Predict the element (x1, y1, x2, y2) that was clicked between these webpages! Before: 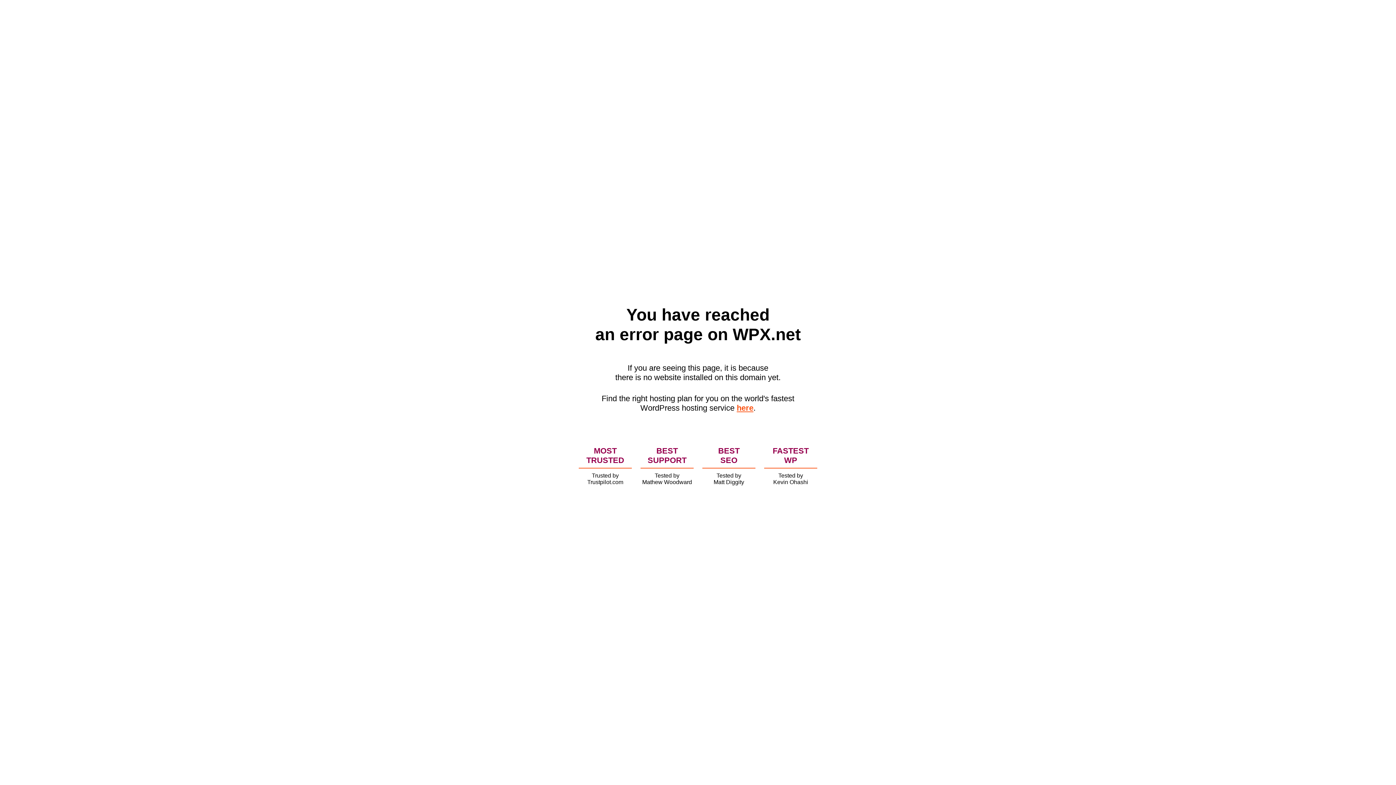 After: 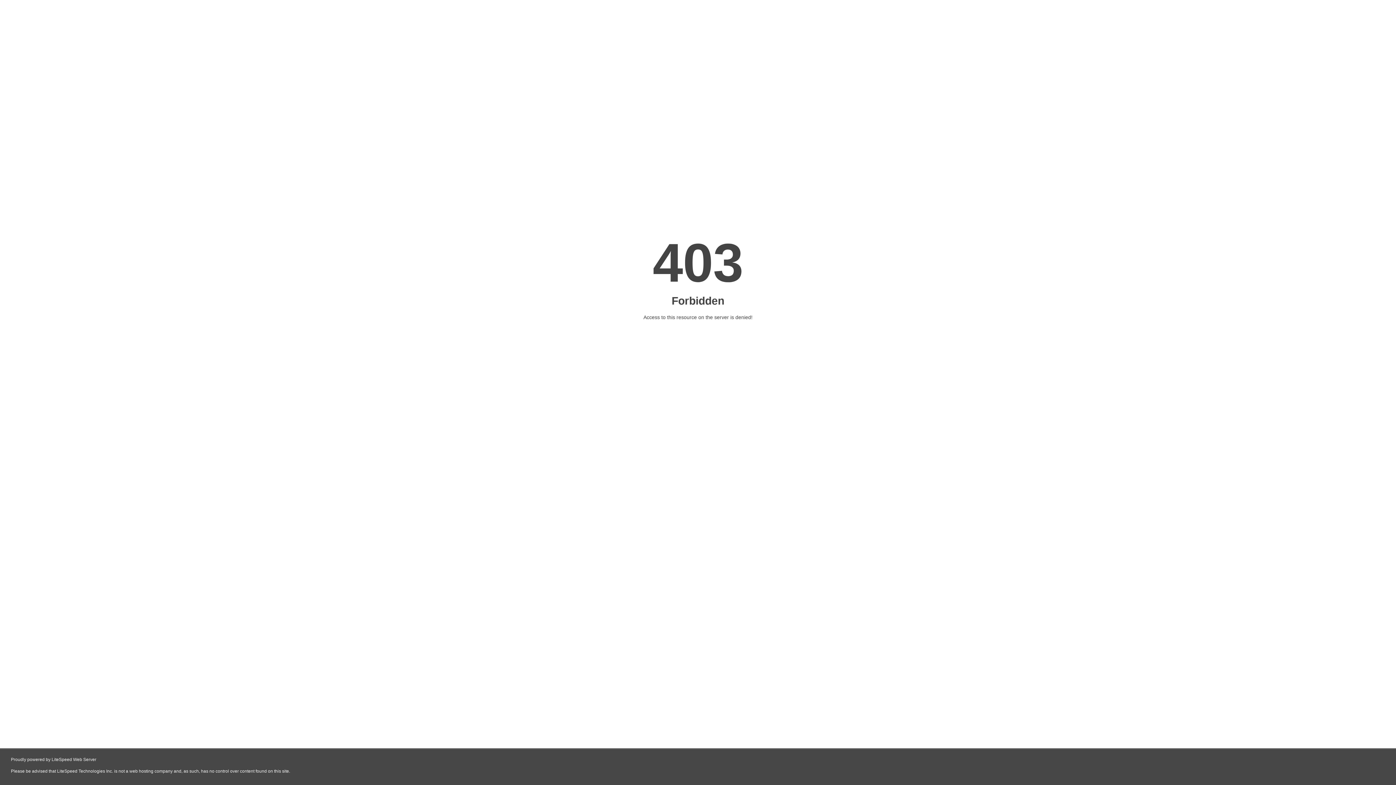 Action: label: here bbox: (736, 403, 753, 412)